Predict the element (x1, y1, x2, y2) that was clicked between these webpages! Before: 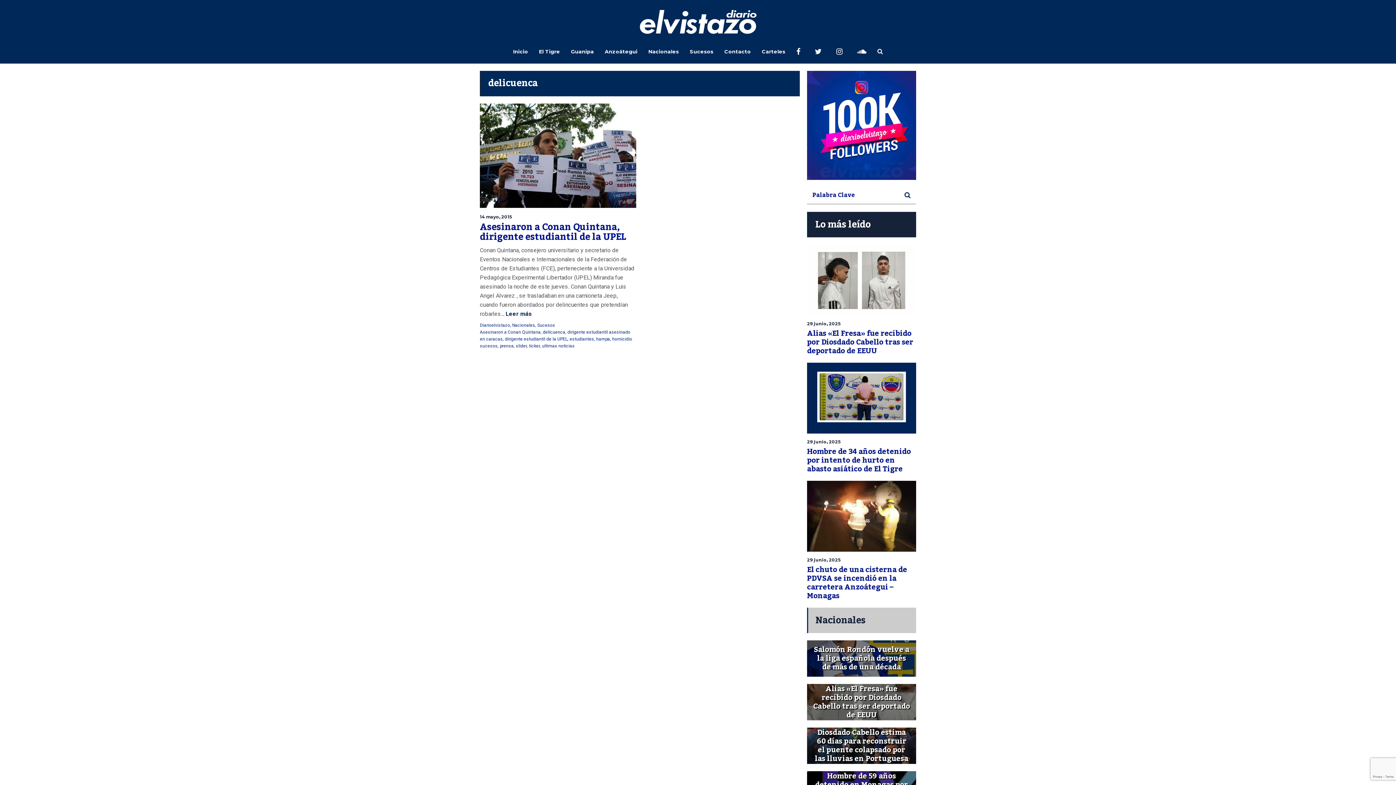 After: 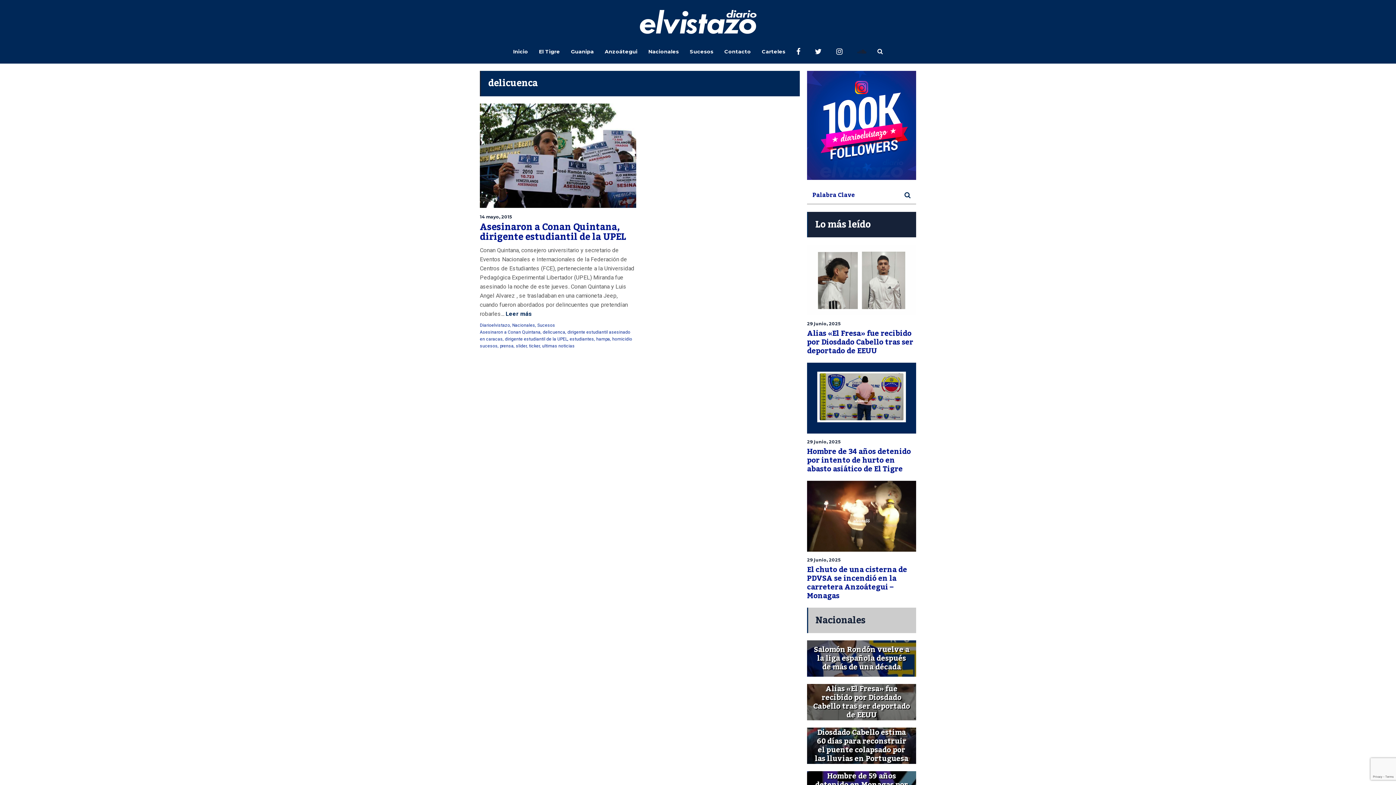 Action: bbox: (857, 48, 866, 54)